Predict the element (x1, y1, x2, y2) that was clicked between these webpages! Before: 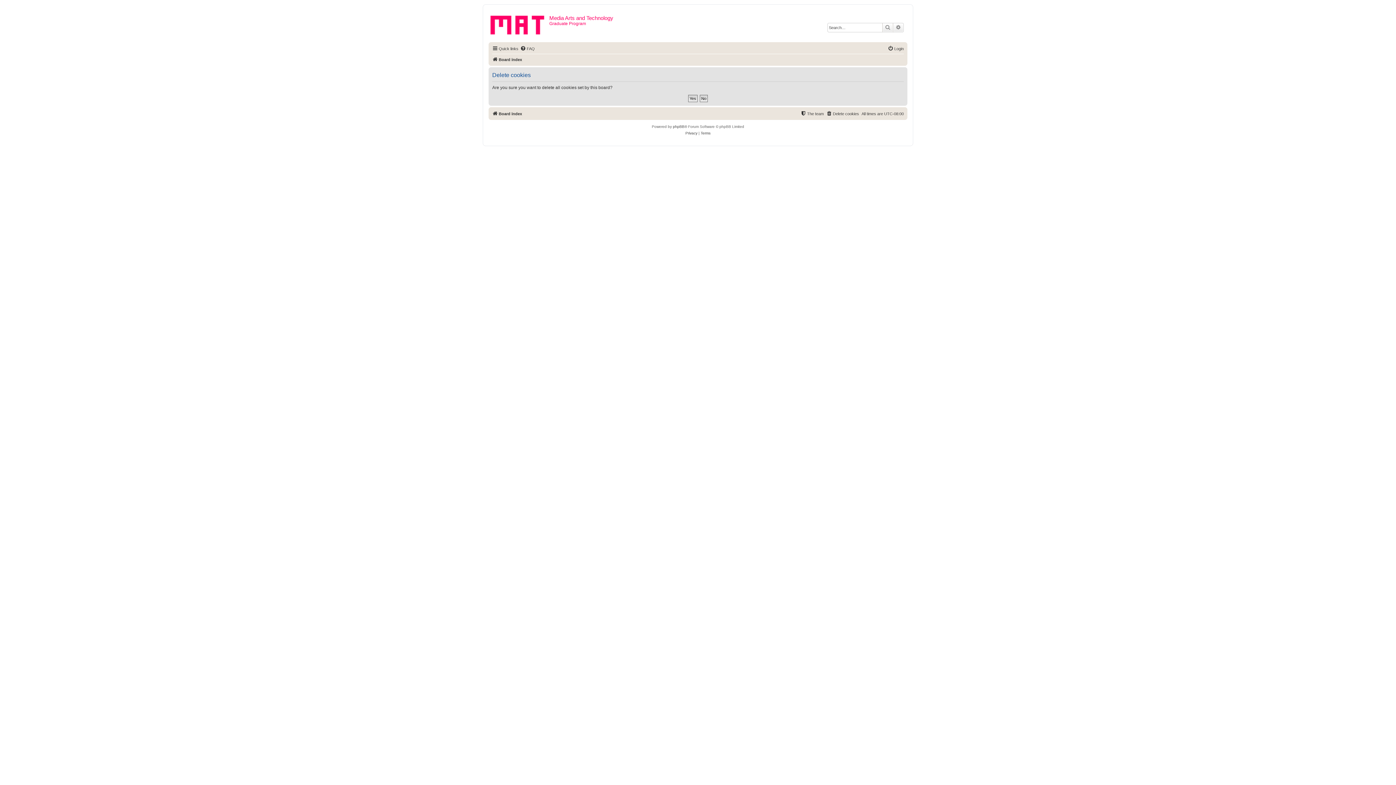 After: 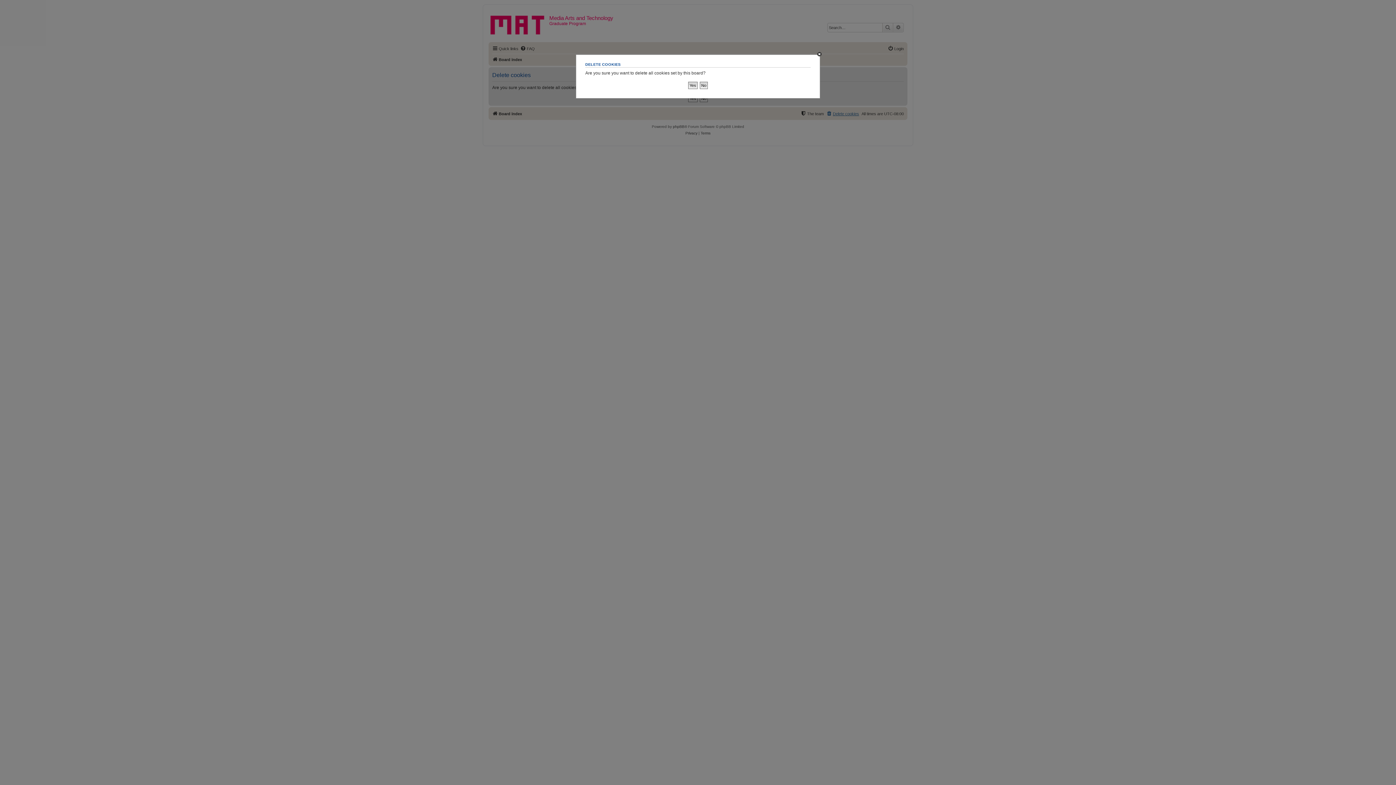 Action: label: Delete cookies bbox: (826, 109, 859, 118)